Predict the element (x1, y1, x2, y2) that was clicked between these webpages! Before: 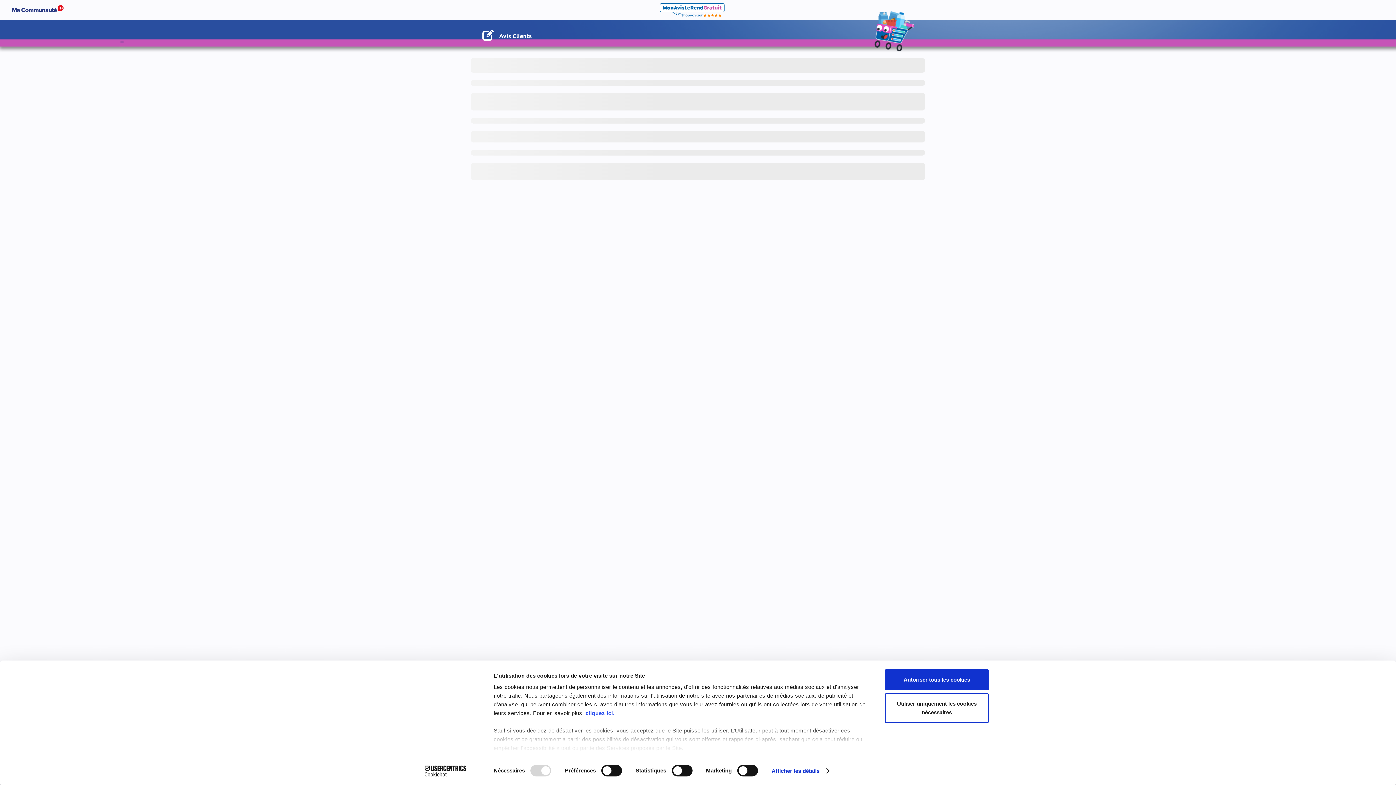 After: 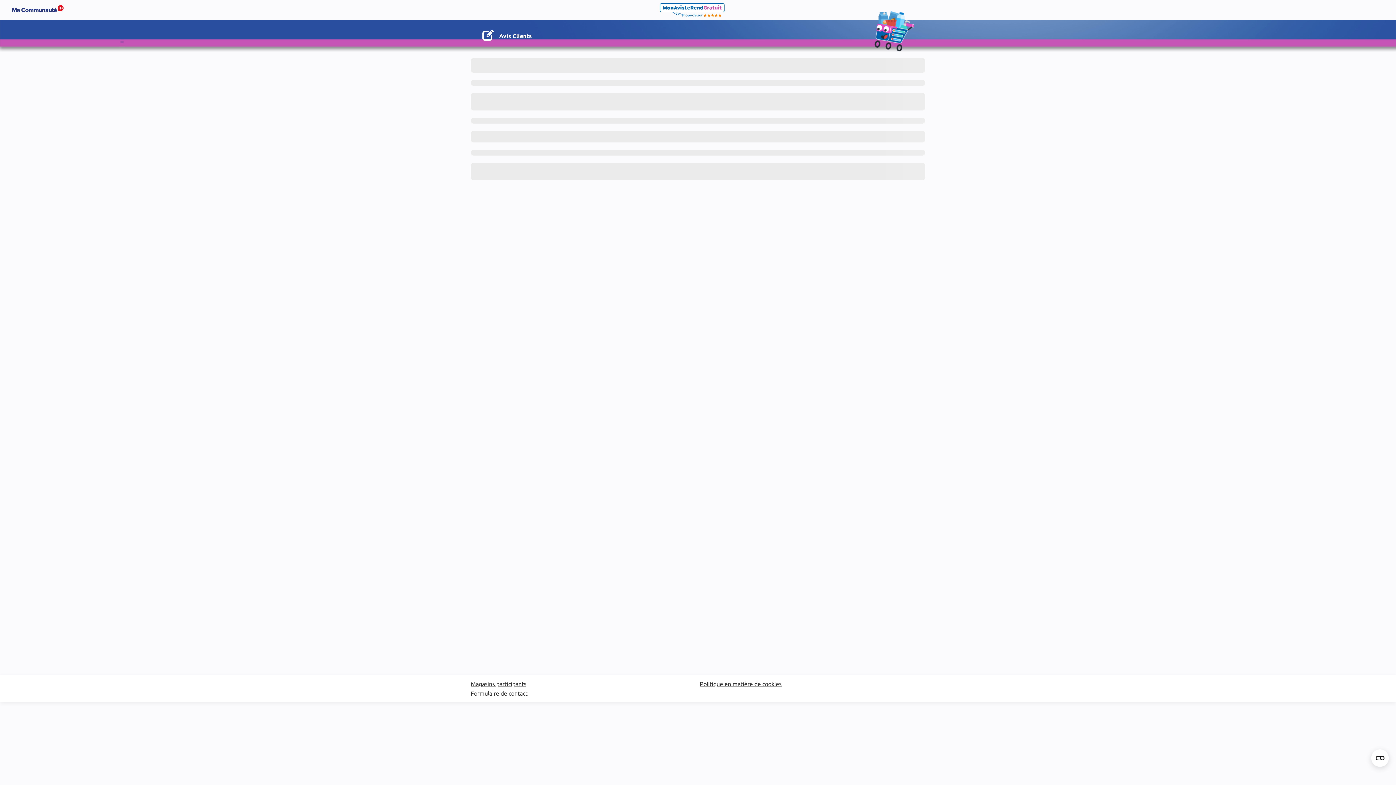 Action: bbox: (885, 693, 989, 723) label: Utiliser uniquement les cookies nécessaires